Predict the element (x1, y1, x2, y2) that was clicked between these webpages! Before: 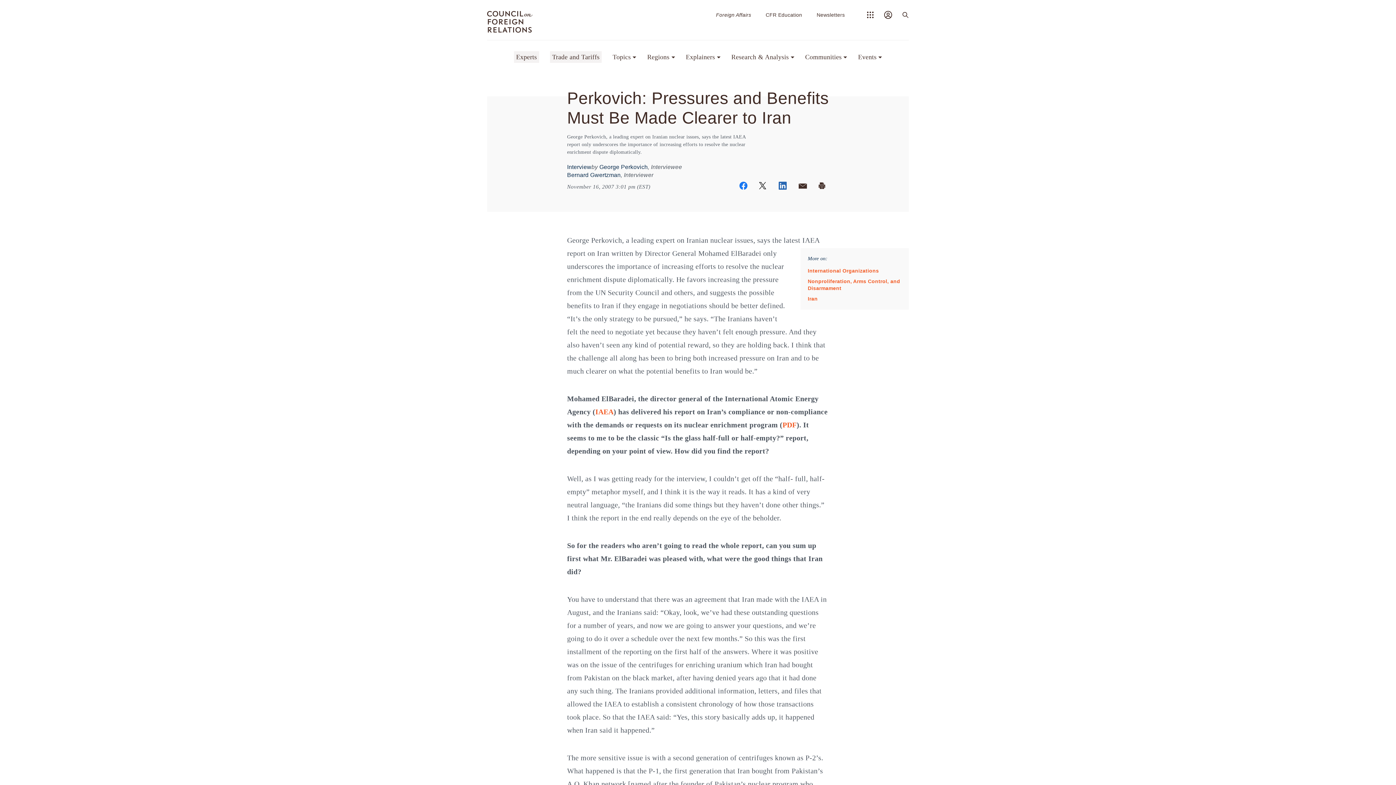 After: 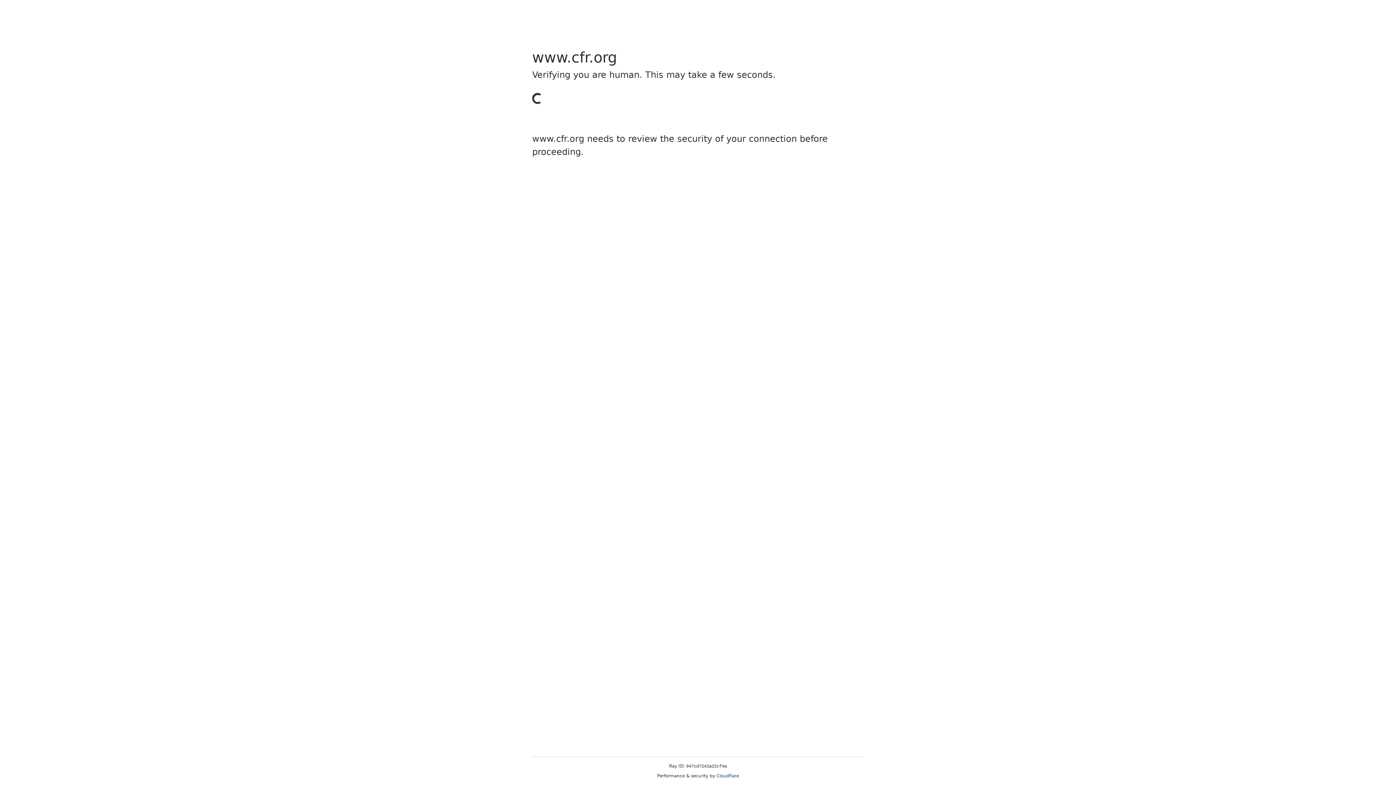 Action: bbox: (731, 51, 794, 62) label: Research & Analysis